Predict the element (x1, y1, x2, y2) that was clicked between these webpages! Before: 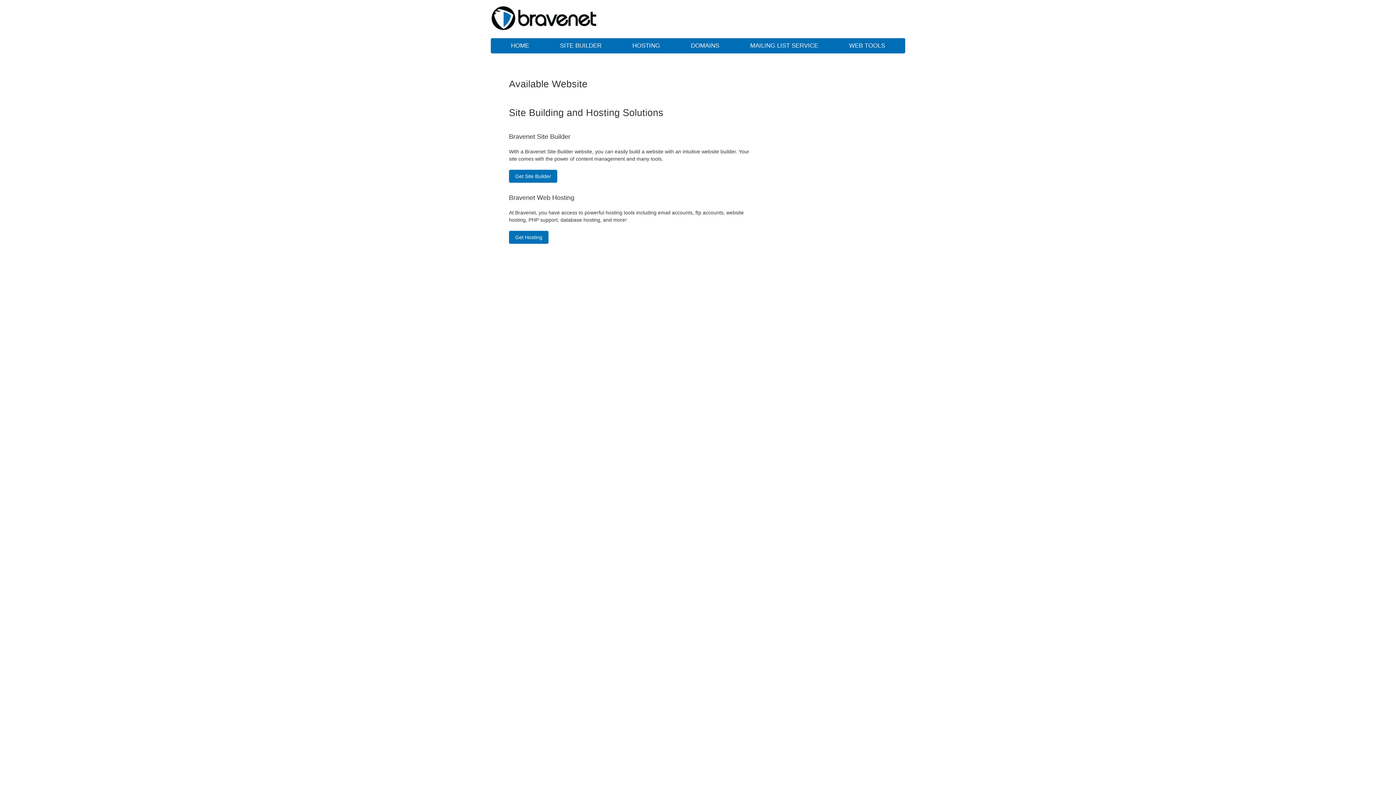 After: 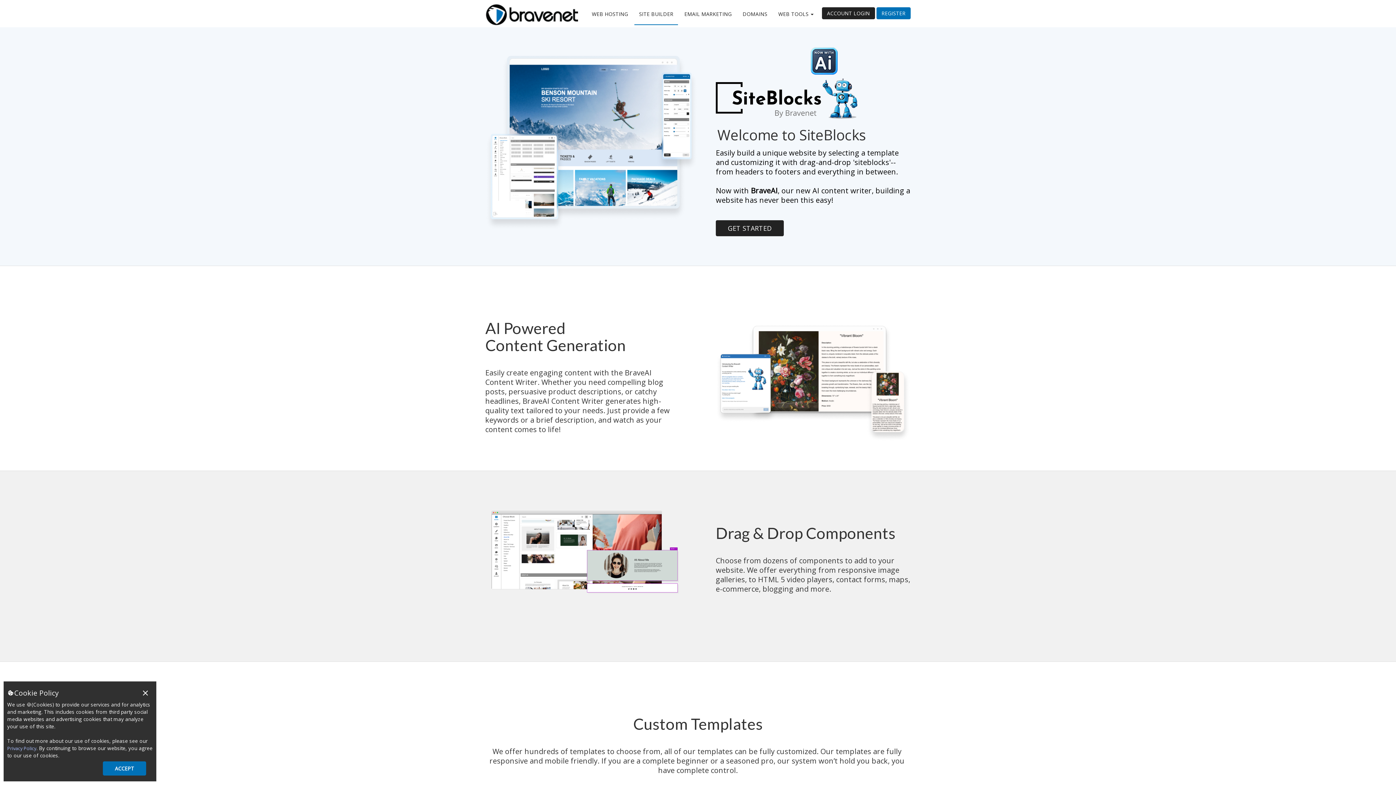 Action: label: SITE BUILDER bbox: (545, 38, 616, 53)